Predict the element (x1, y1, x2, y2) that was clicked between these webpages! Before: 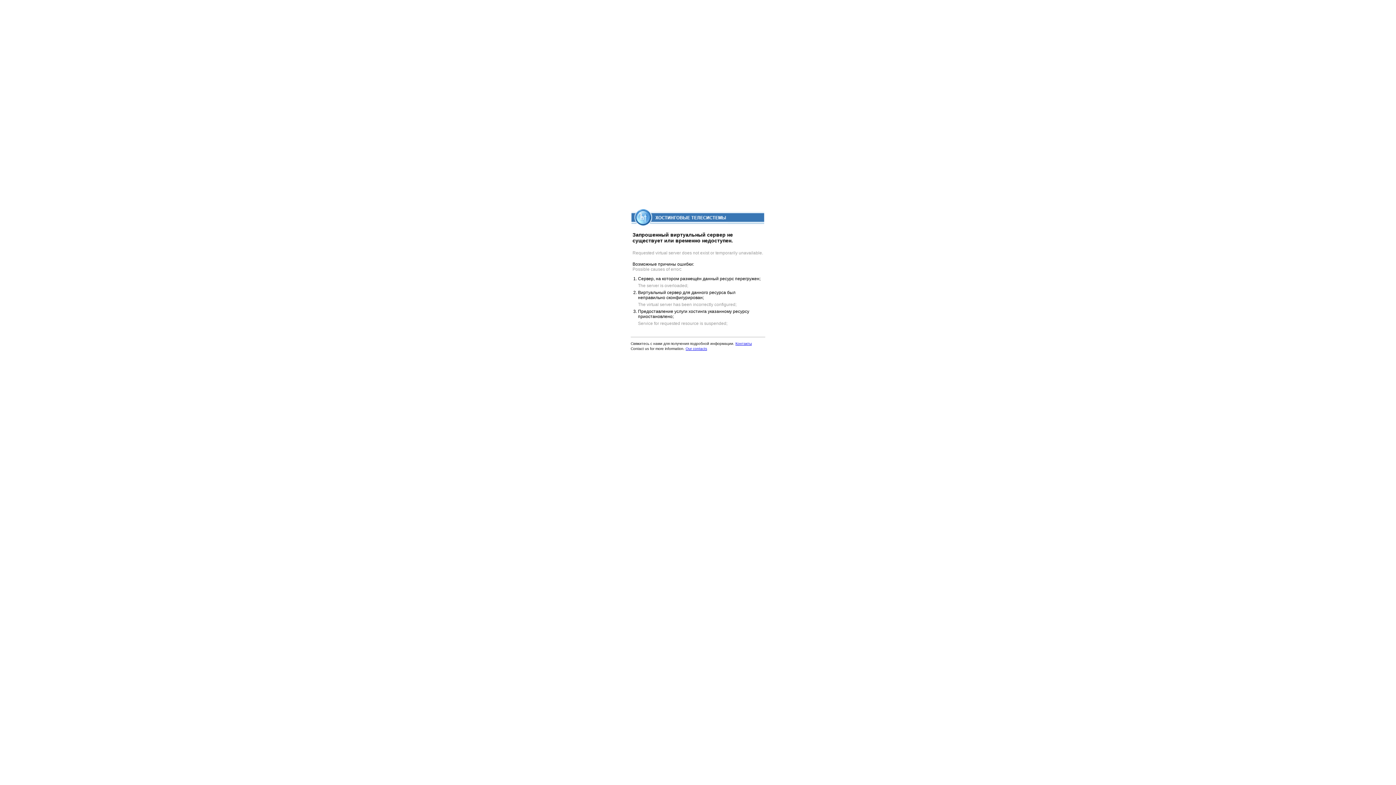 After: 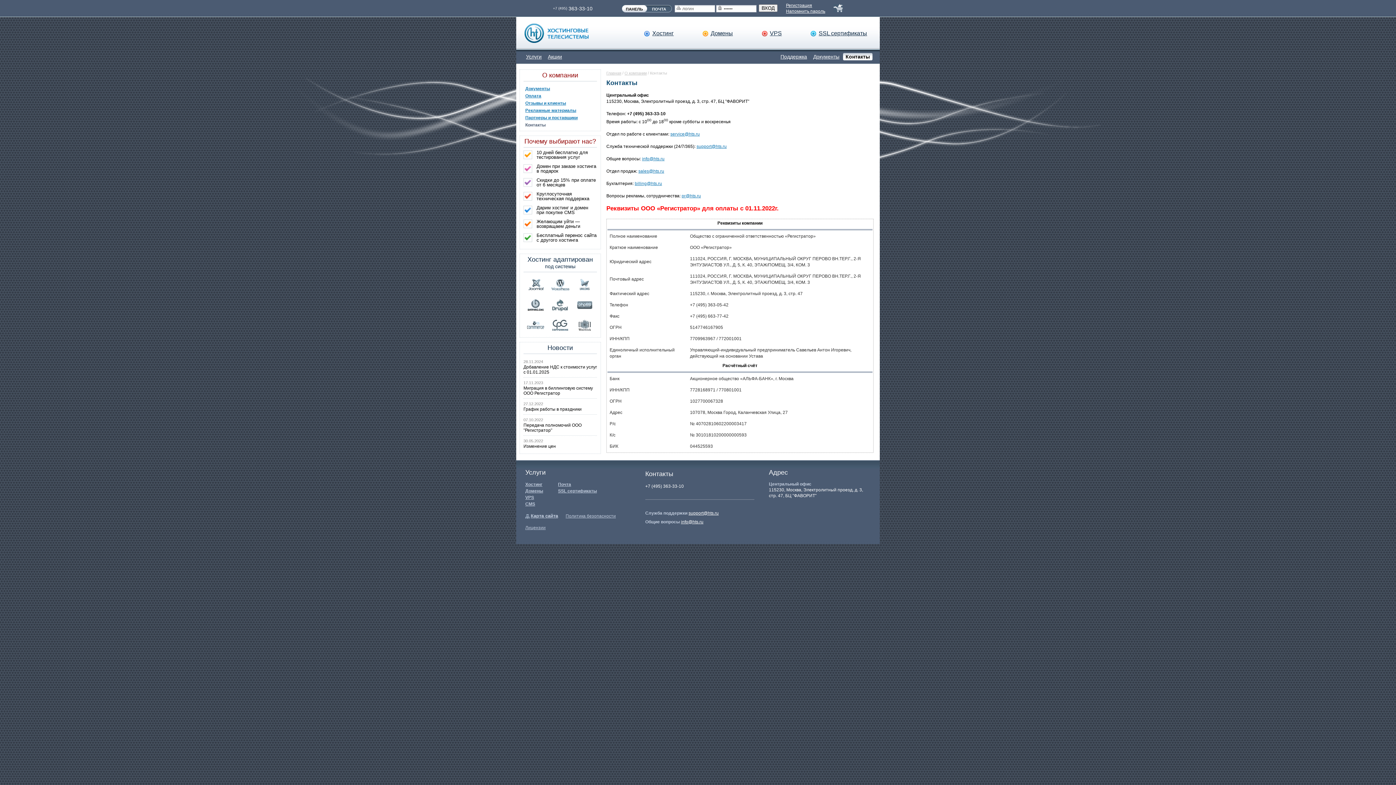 Action: label: Our contacts bbox: (685, 346, 707, 350)